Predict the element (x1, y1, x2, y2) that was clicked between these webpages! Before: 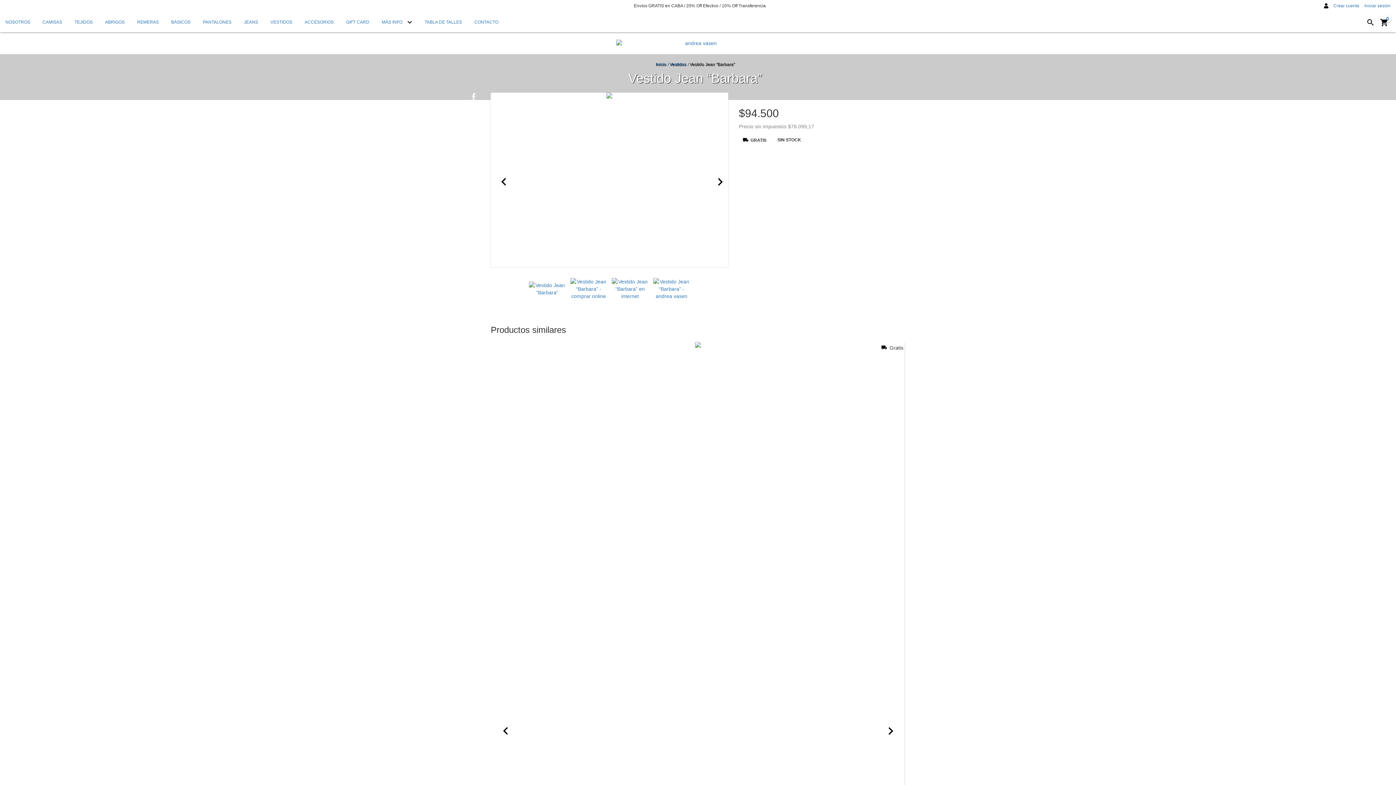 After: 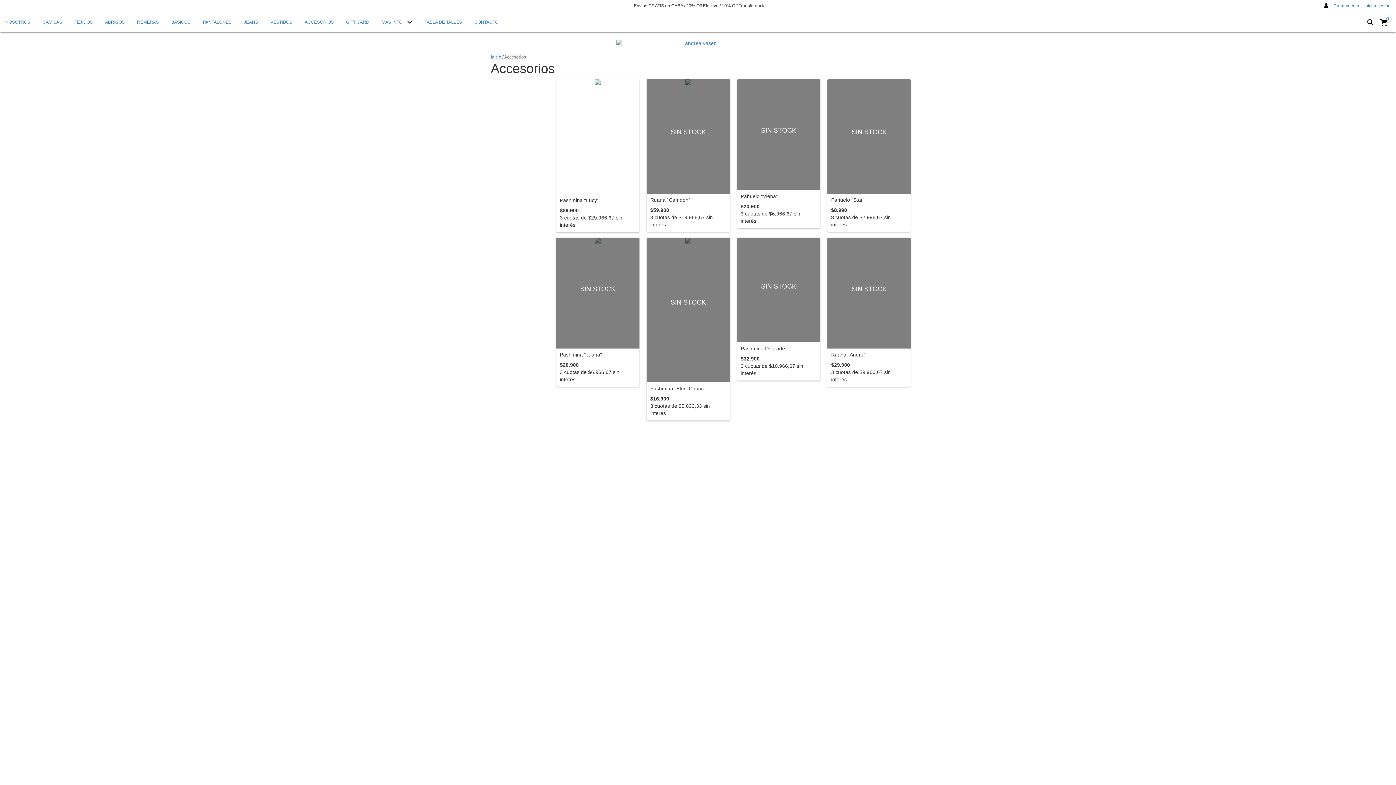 Action: bbox: (299, 12, 339, 32) label: ACCESORIOS